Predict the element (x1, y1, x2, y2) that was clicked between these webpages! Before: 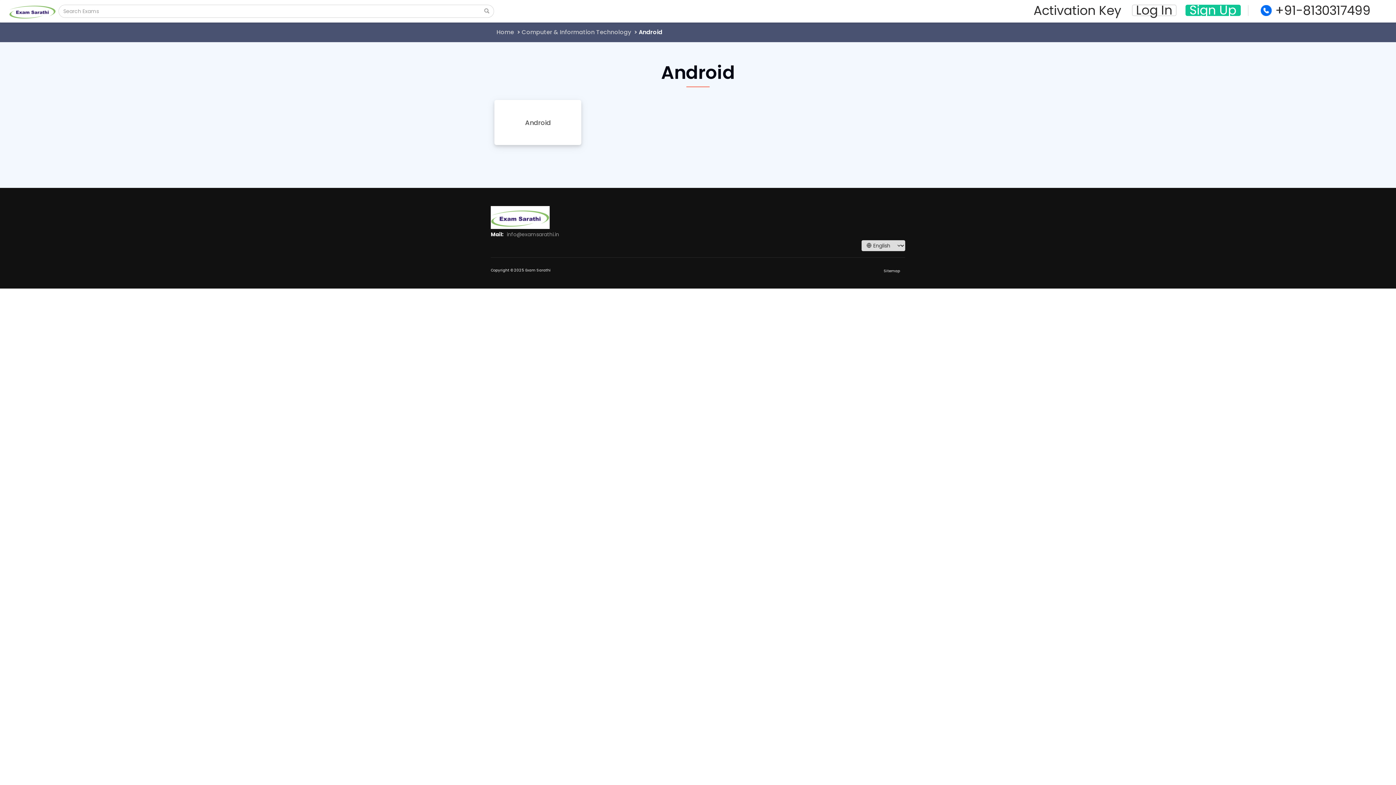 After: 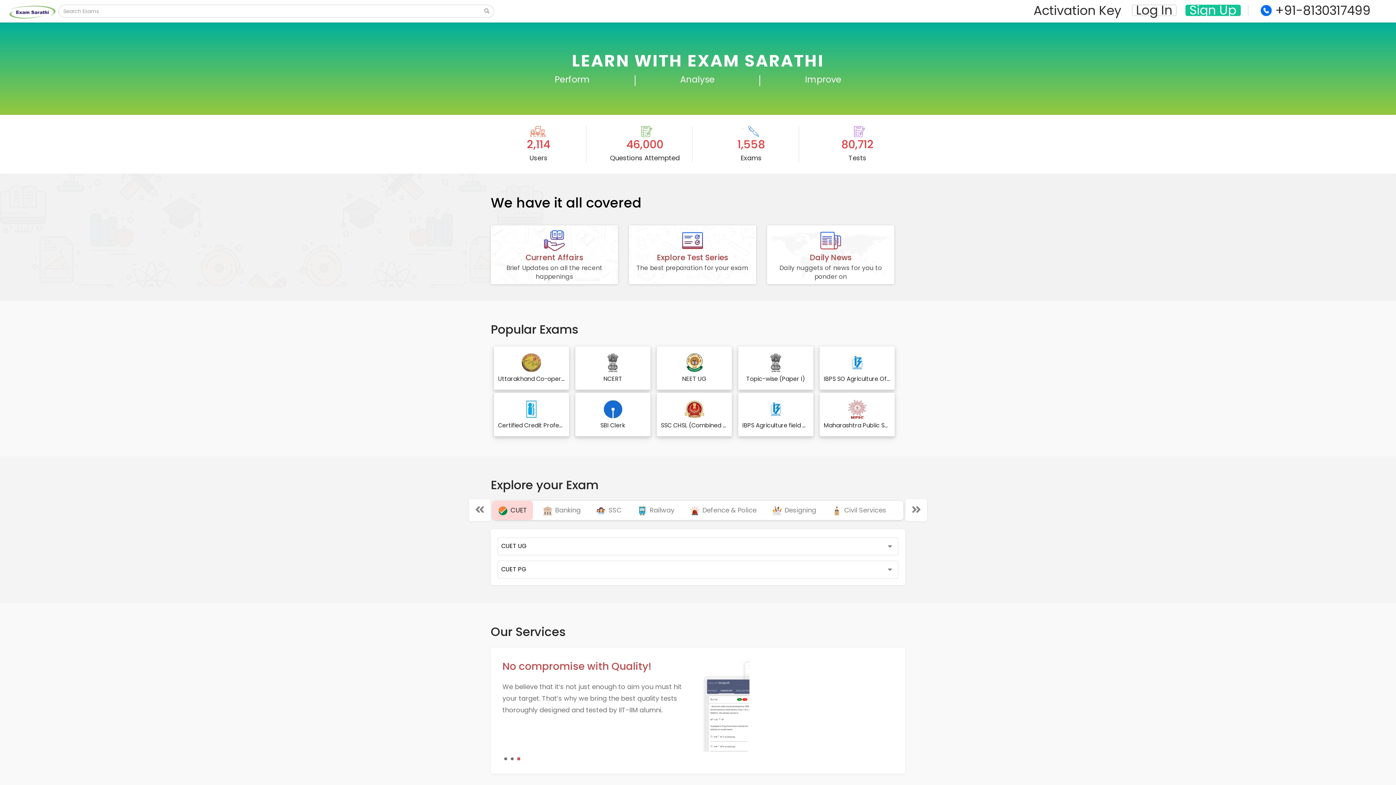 Action: bbox: (496, 28, 514, 36) label: Home